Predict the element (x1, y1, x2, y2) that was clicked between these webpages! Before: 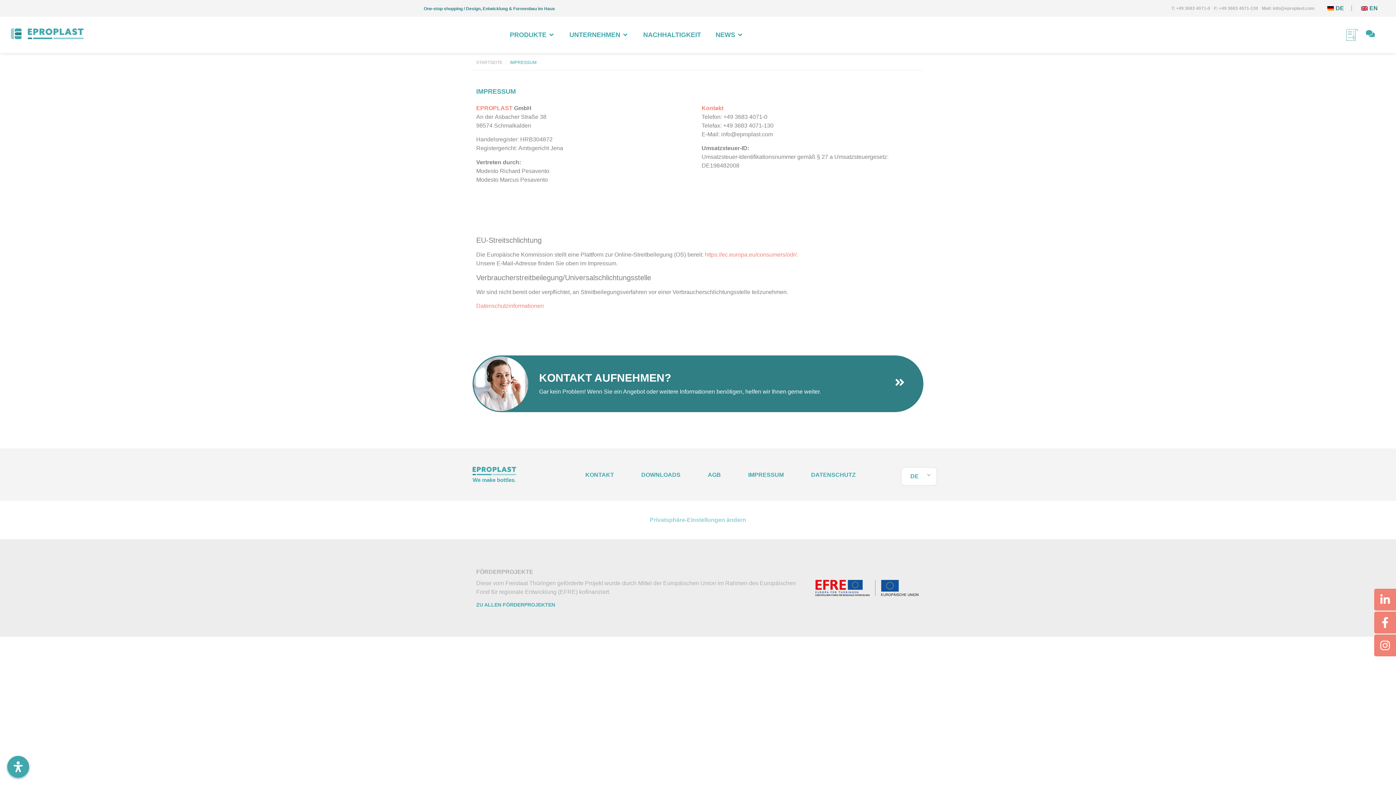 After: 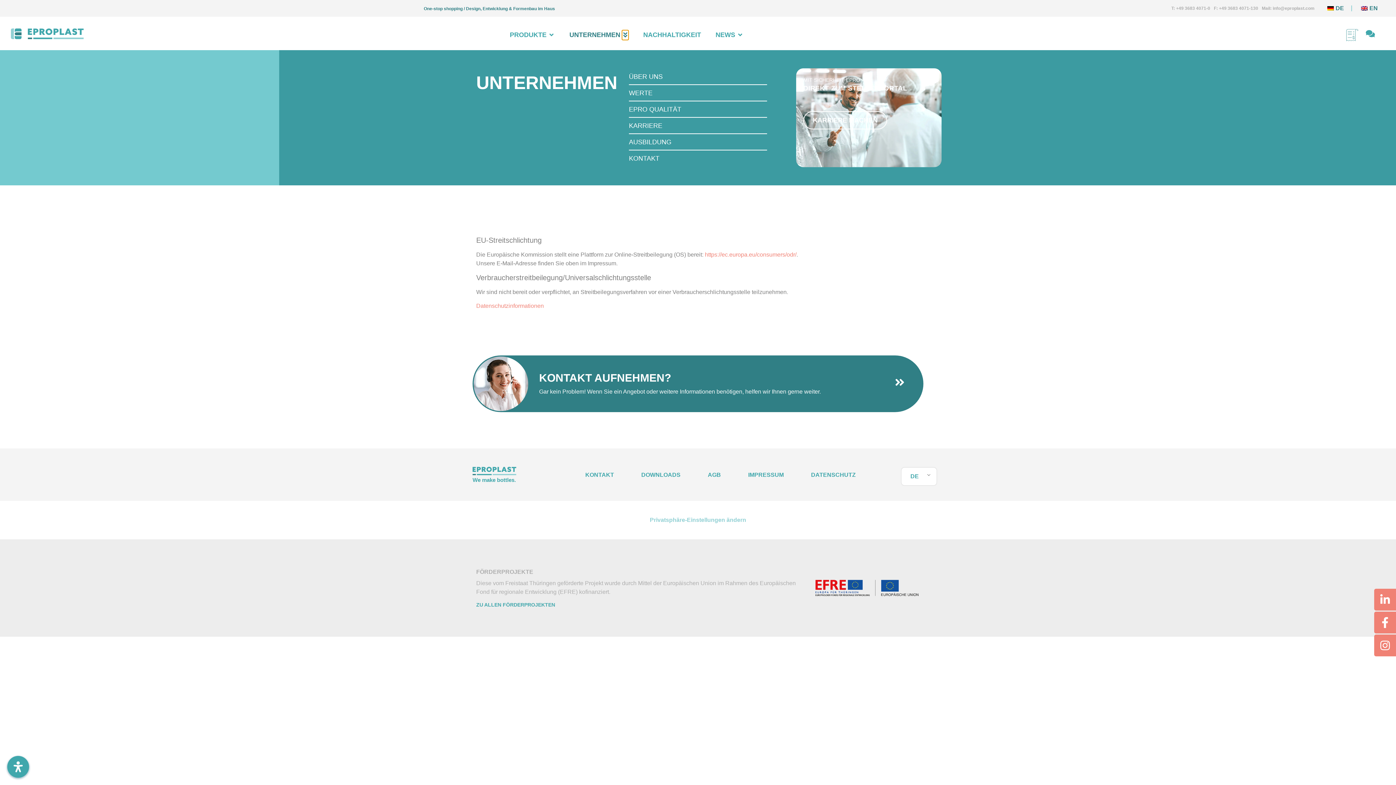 Action: bbox: (622, 30, 628, 39) label: Open Unternehmen